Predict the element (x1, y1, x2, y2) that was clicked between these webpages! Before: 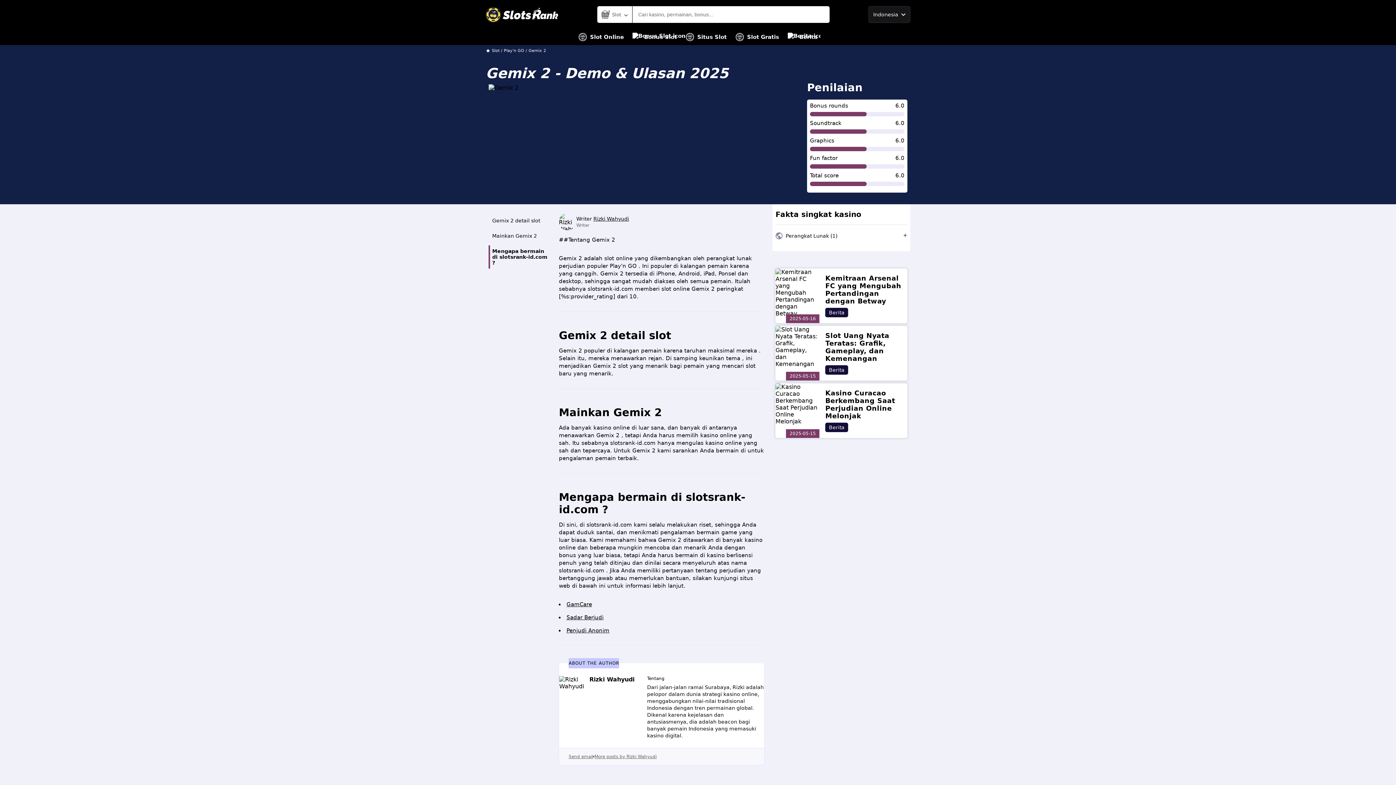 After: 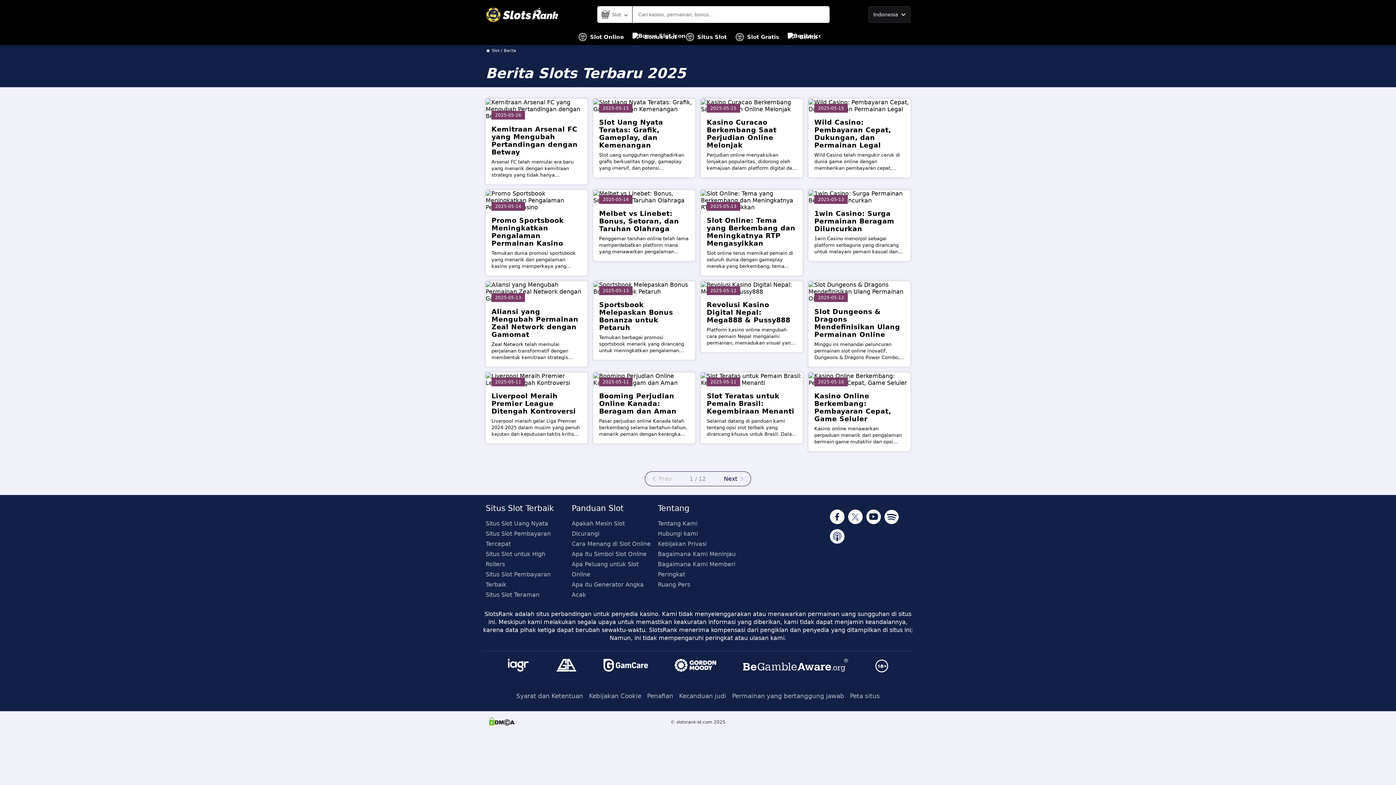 Action: label: Berita bbox: (825, 308, 848, 317)